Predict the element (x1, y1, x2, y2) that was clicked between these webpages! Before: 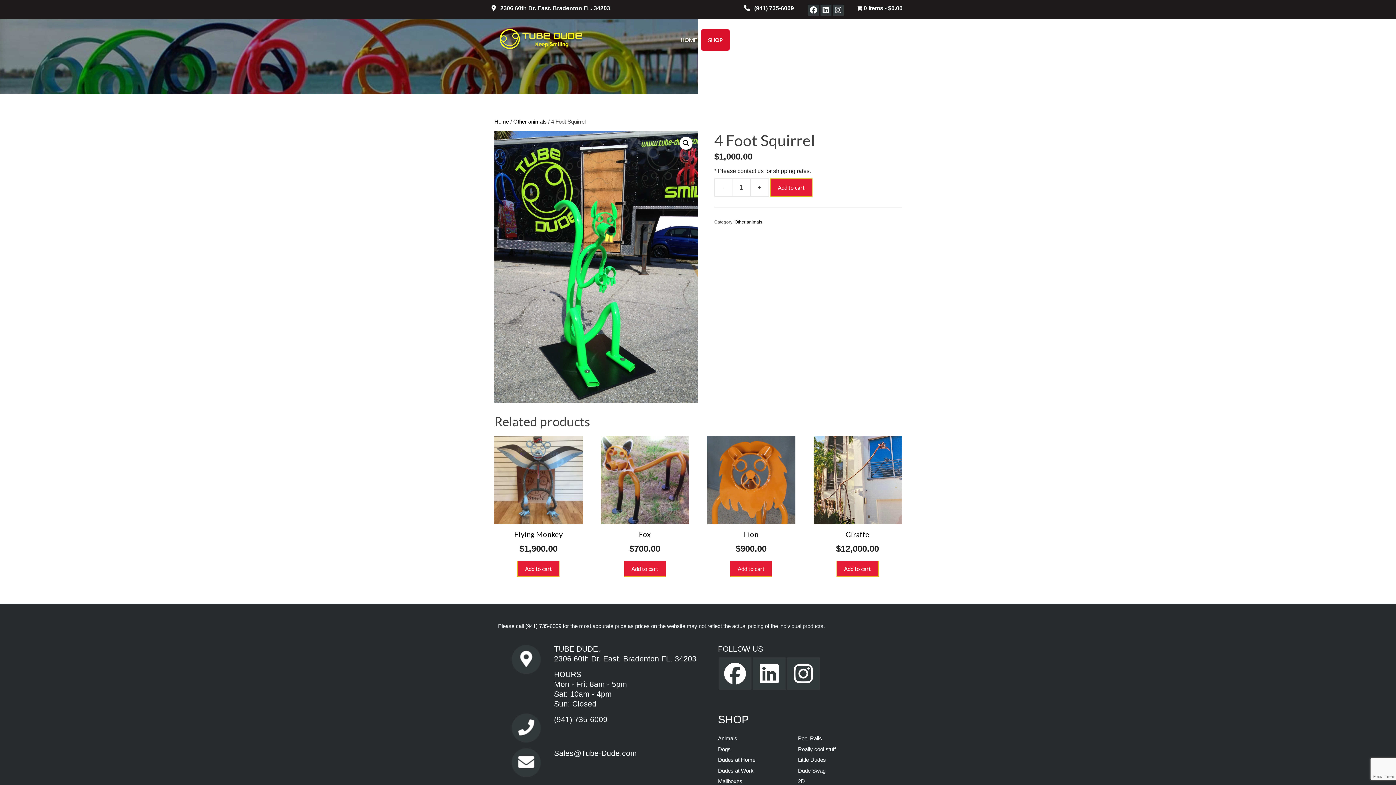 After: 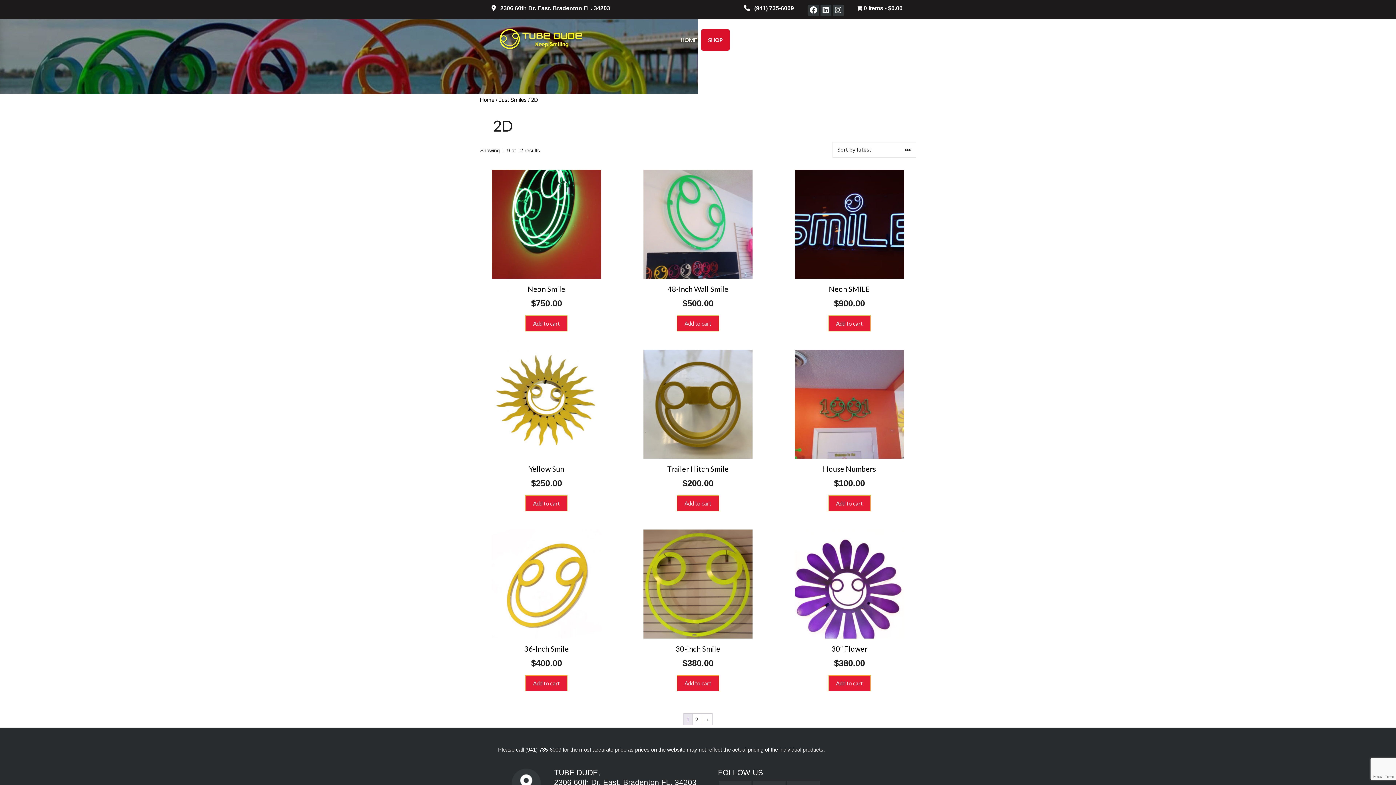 Action: bbox: (798, 778, 805, 784) label: 2D